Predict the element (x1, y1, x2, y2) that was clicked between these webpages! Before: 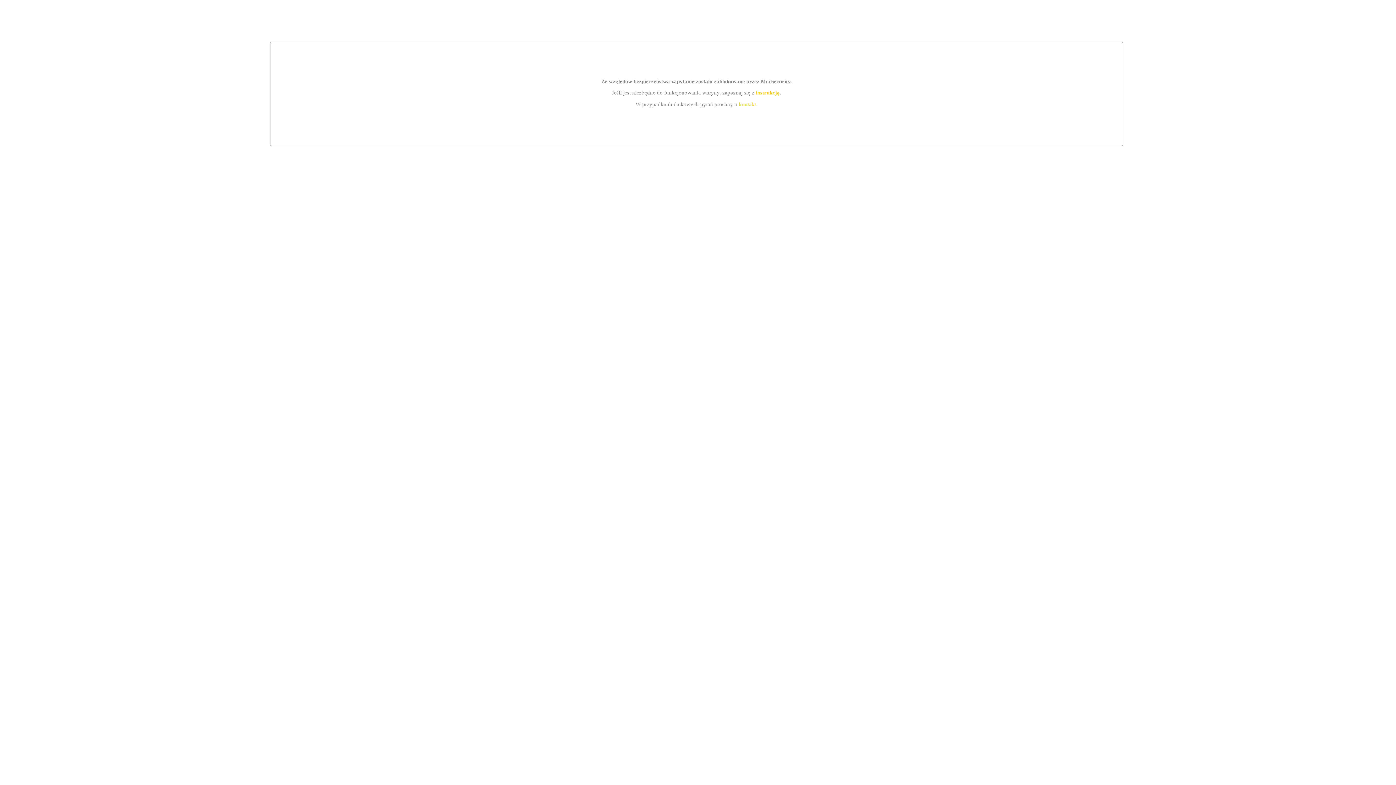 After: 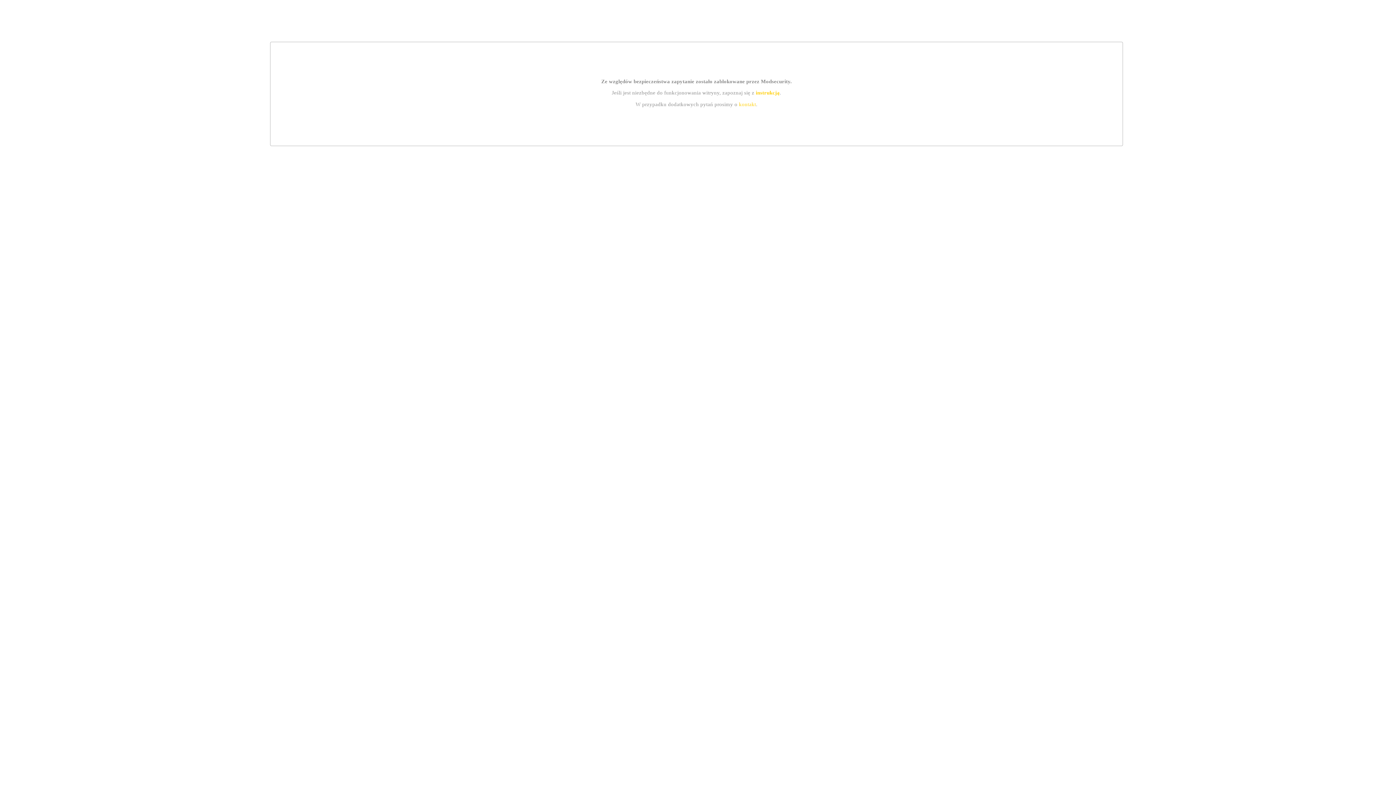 Action: label: kontakt bbox: (739, 101, 756, 107)